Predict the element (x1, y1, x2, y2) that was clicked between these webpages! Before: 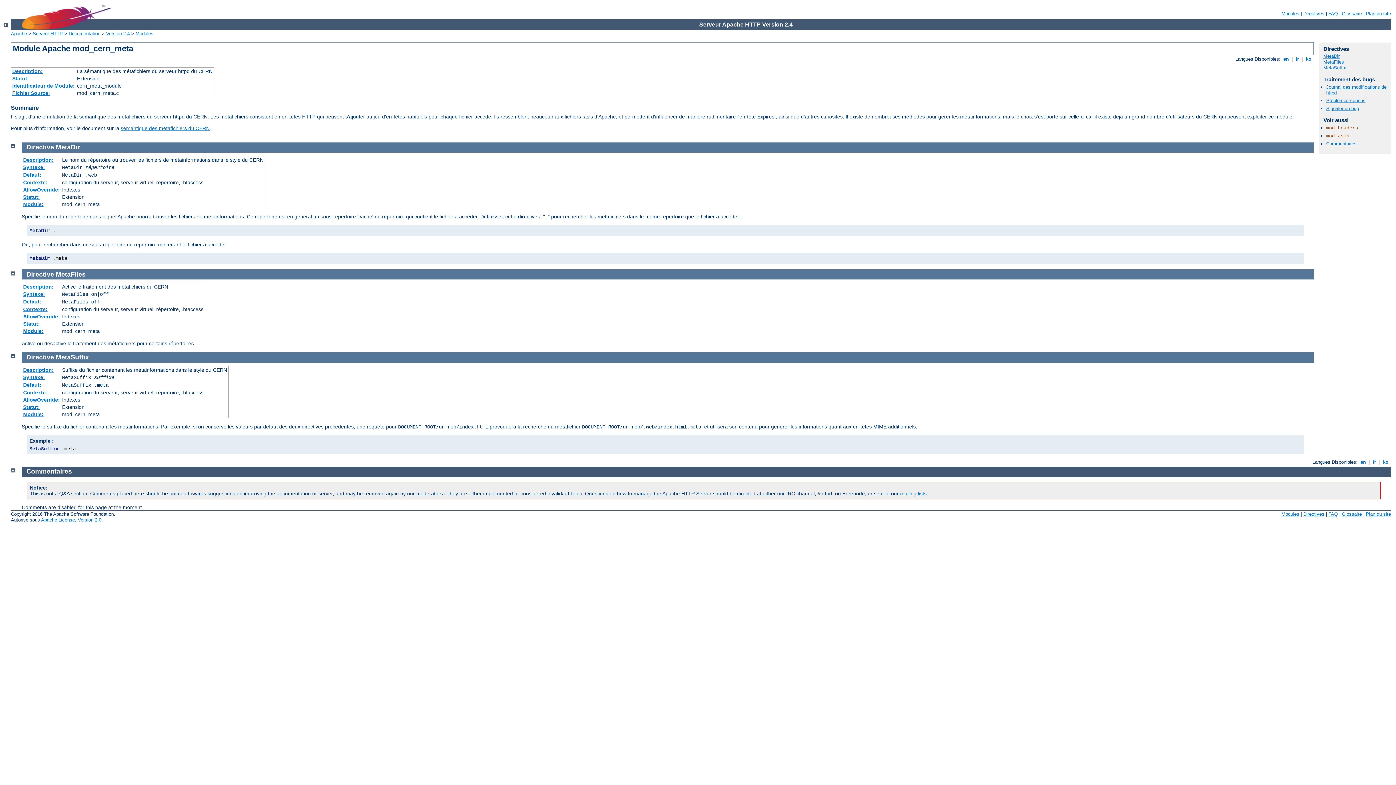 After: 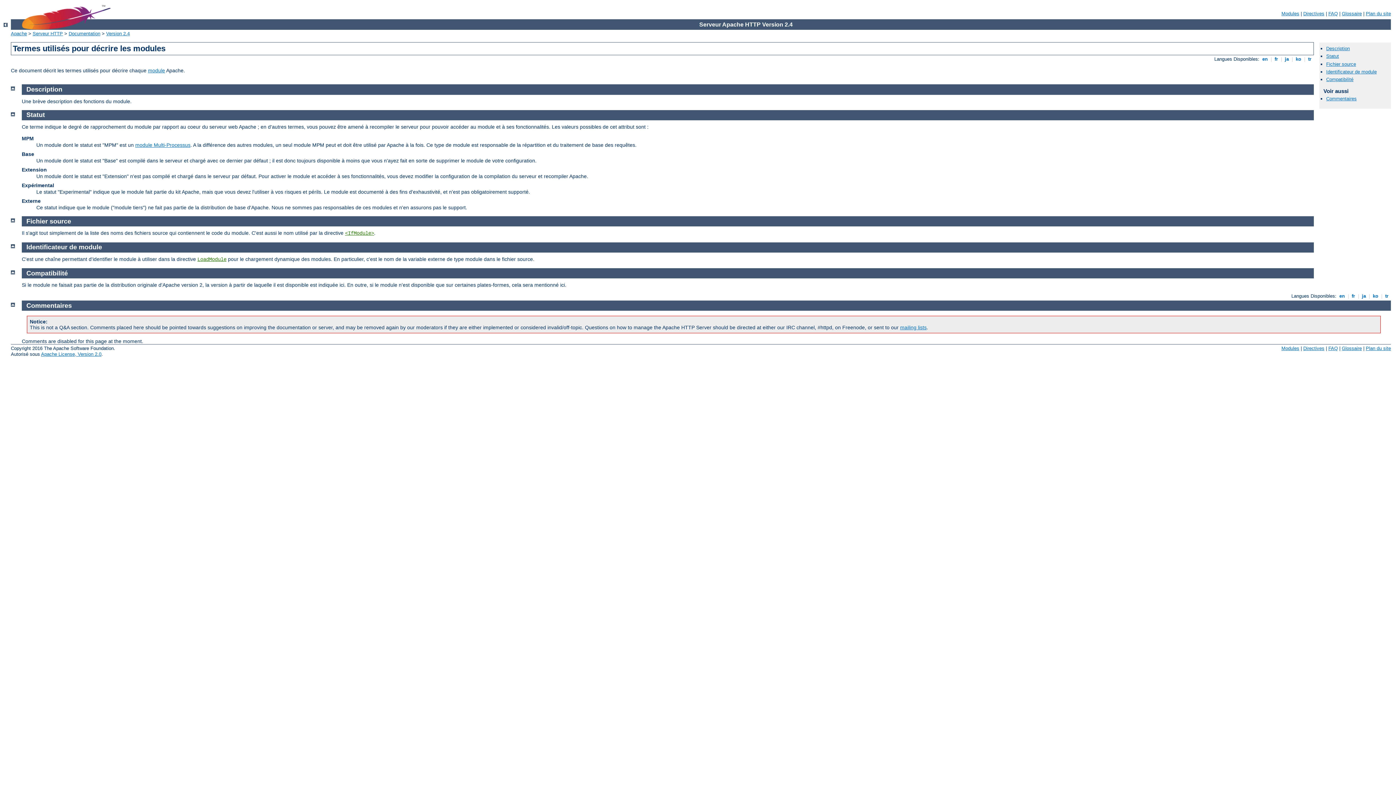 Action: label: Description: bbox: (12, 68, 42, 74)